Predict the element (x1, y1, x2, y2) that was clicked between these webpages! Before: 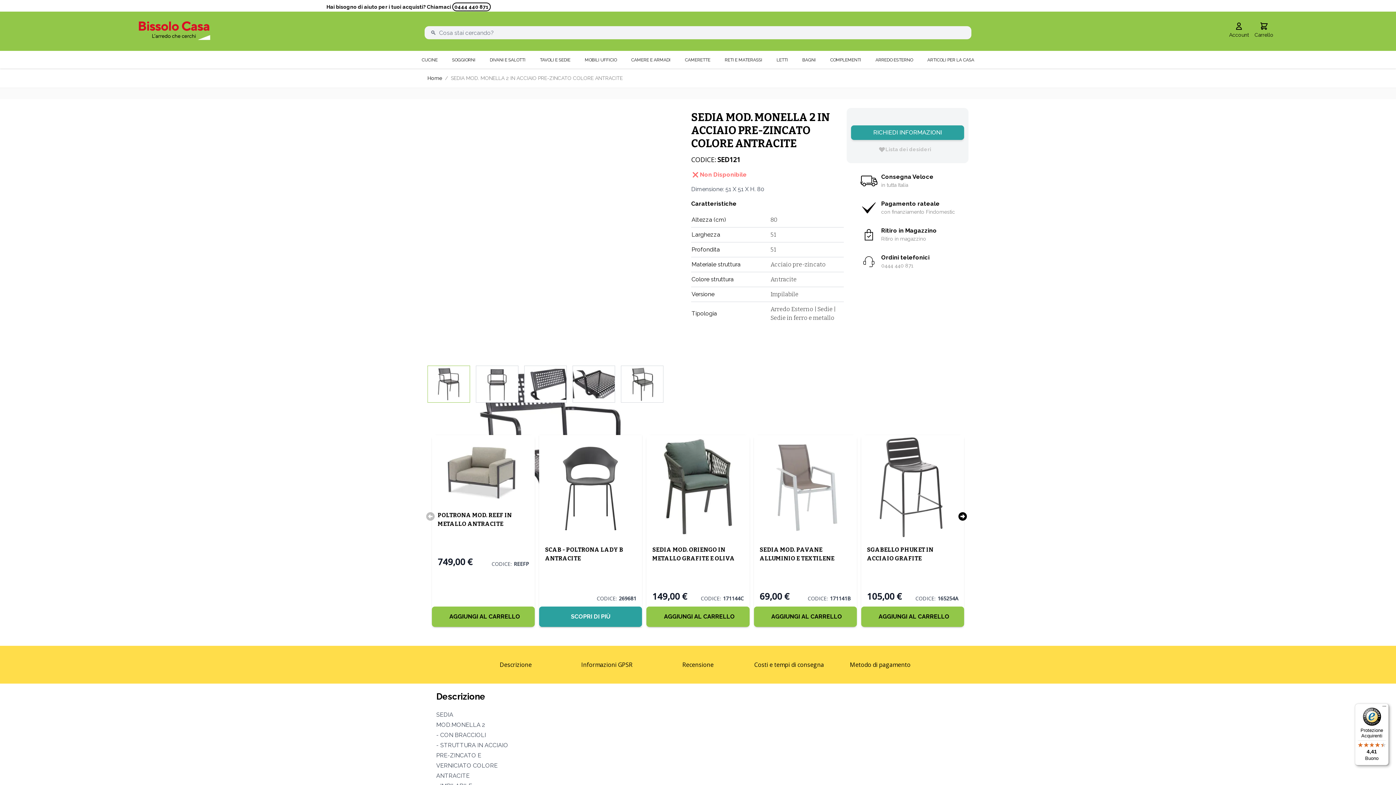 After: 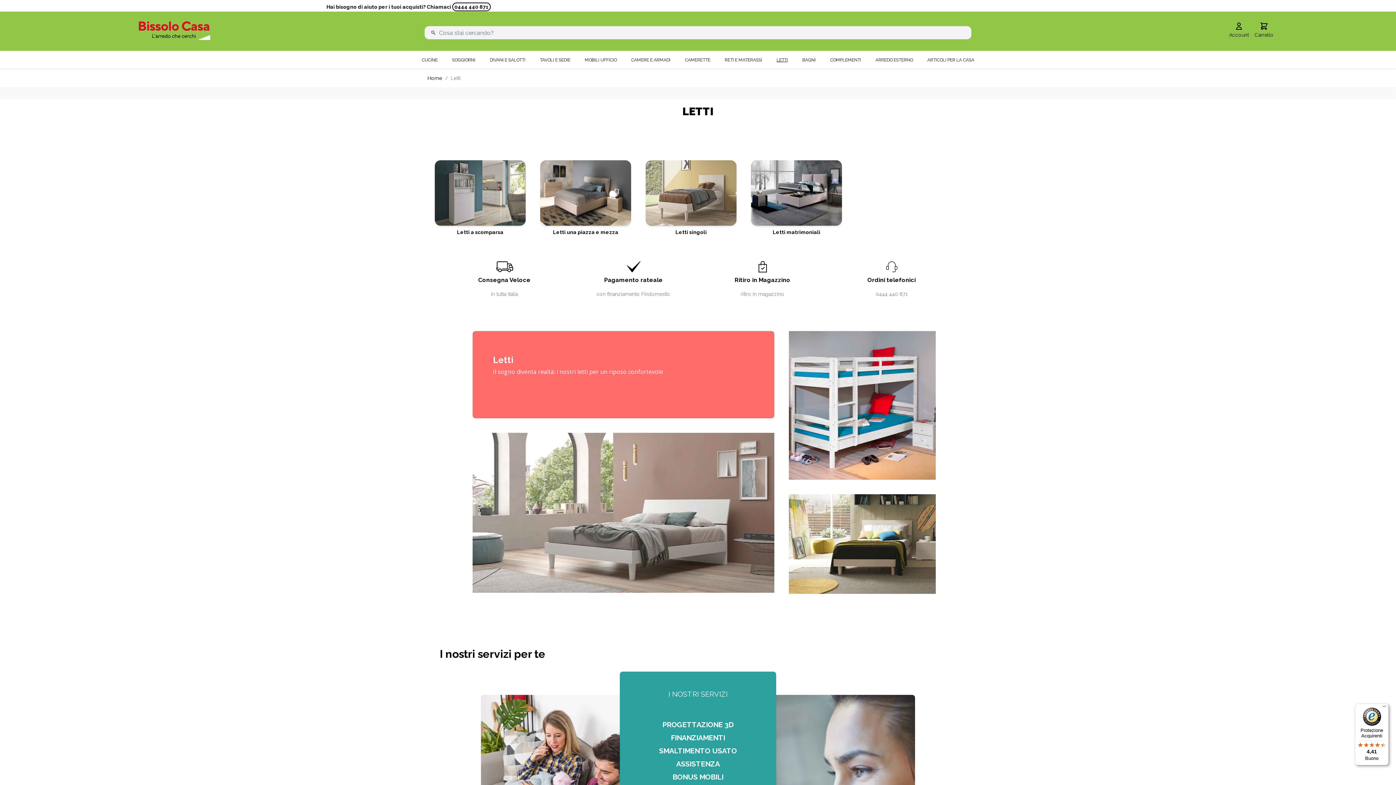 Action: bbox: (776, 50, 788, 68) label: LETTI